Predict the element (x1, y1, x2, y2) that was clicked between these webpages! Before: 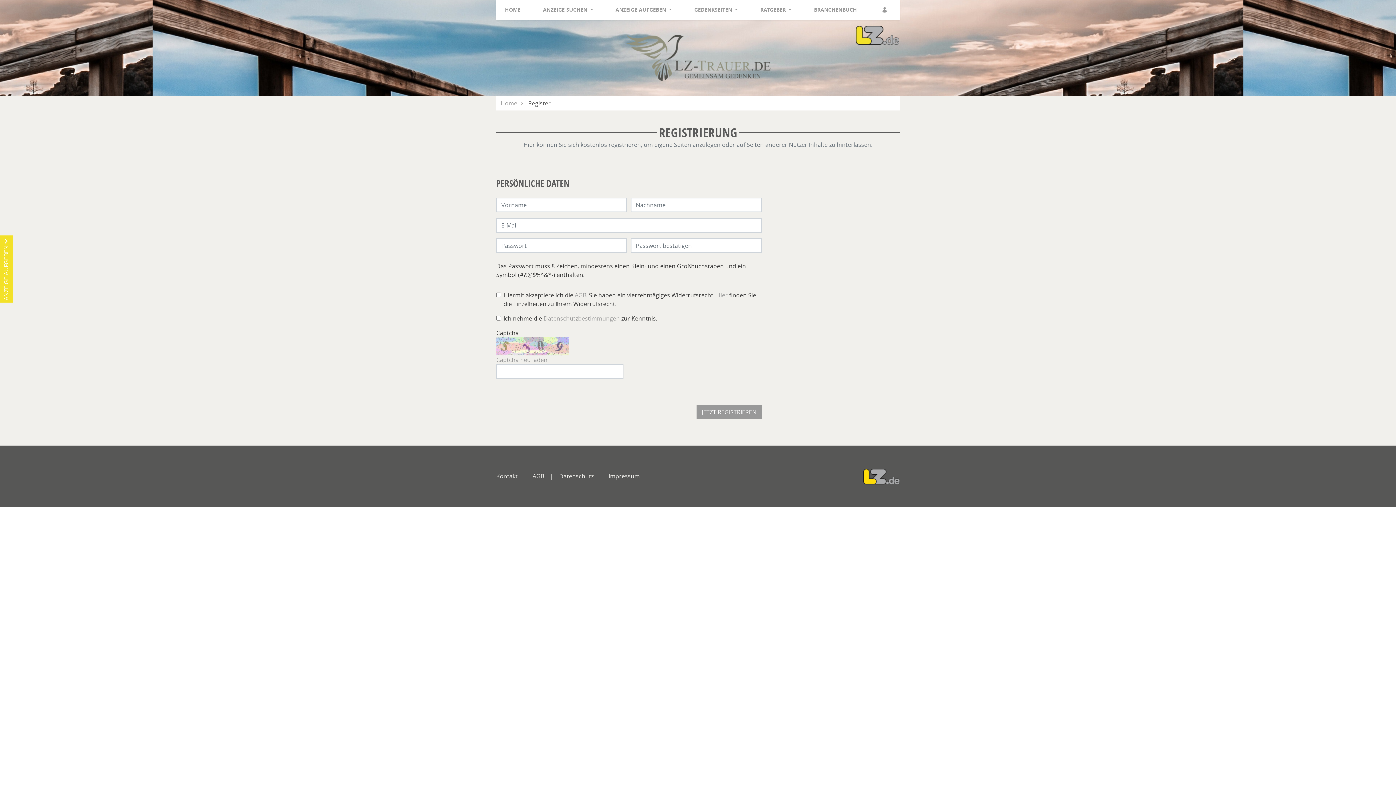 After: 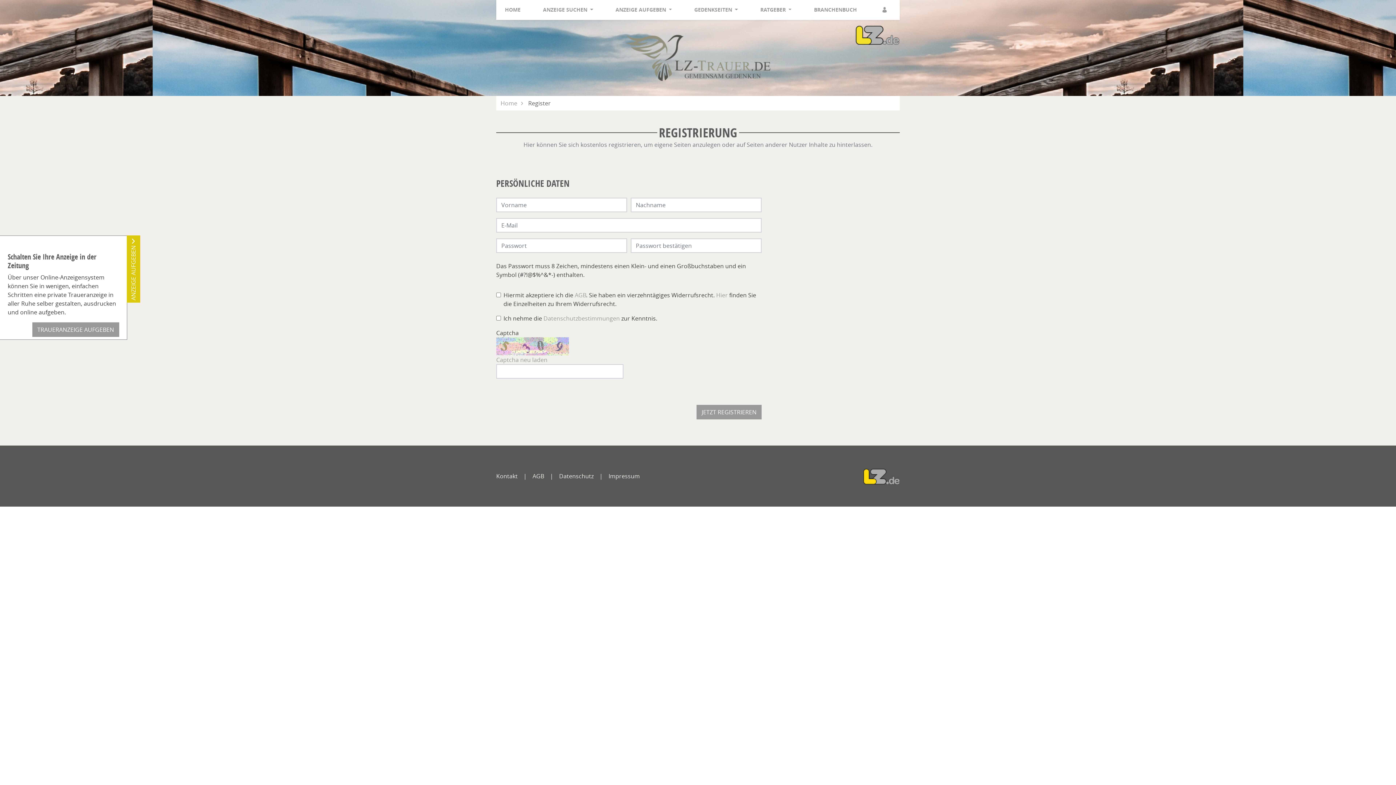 Action: label: ANZEIGE AUFGEBEN bbox: (0, 235, 13, 302)